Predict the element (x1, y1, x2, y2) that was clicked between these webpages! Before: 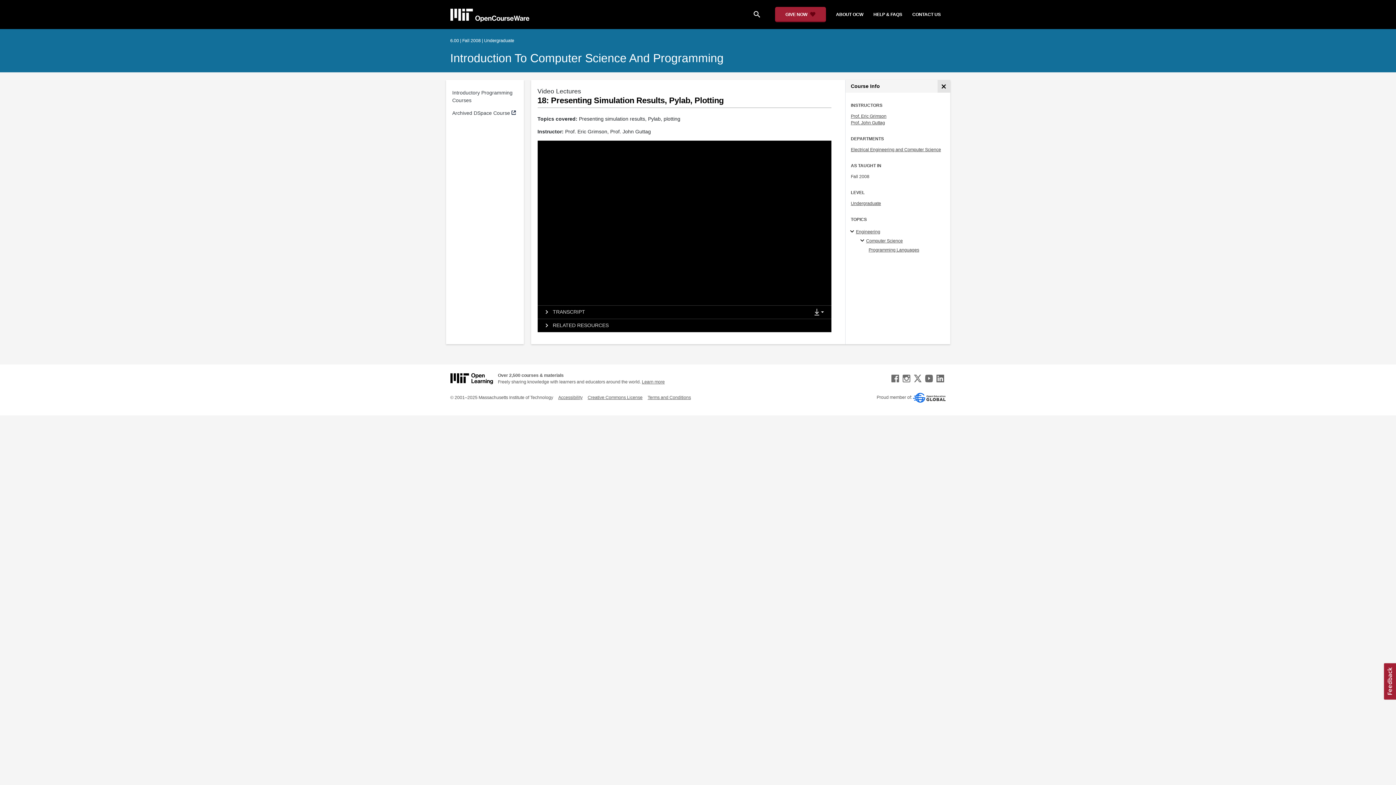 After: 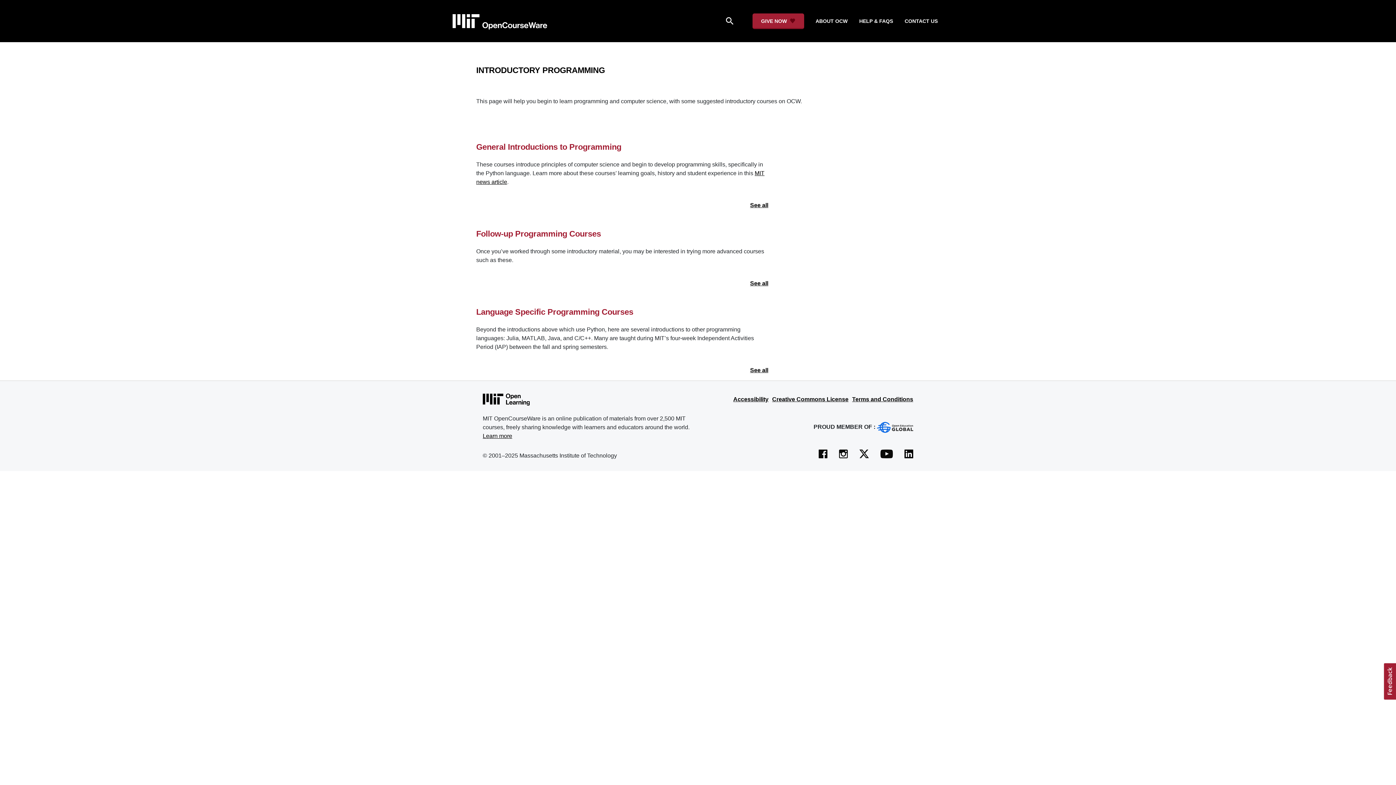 Action: label: Introductory Programming Courses bbox: (452, 86, 521, 106)